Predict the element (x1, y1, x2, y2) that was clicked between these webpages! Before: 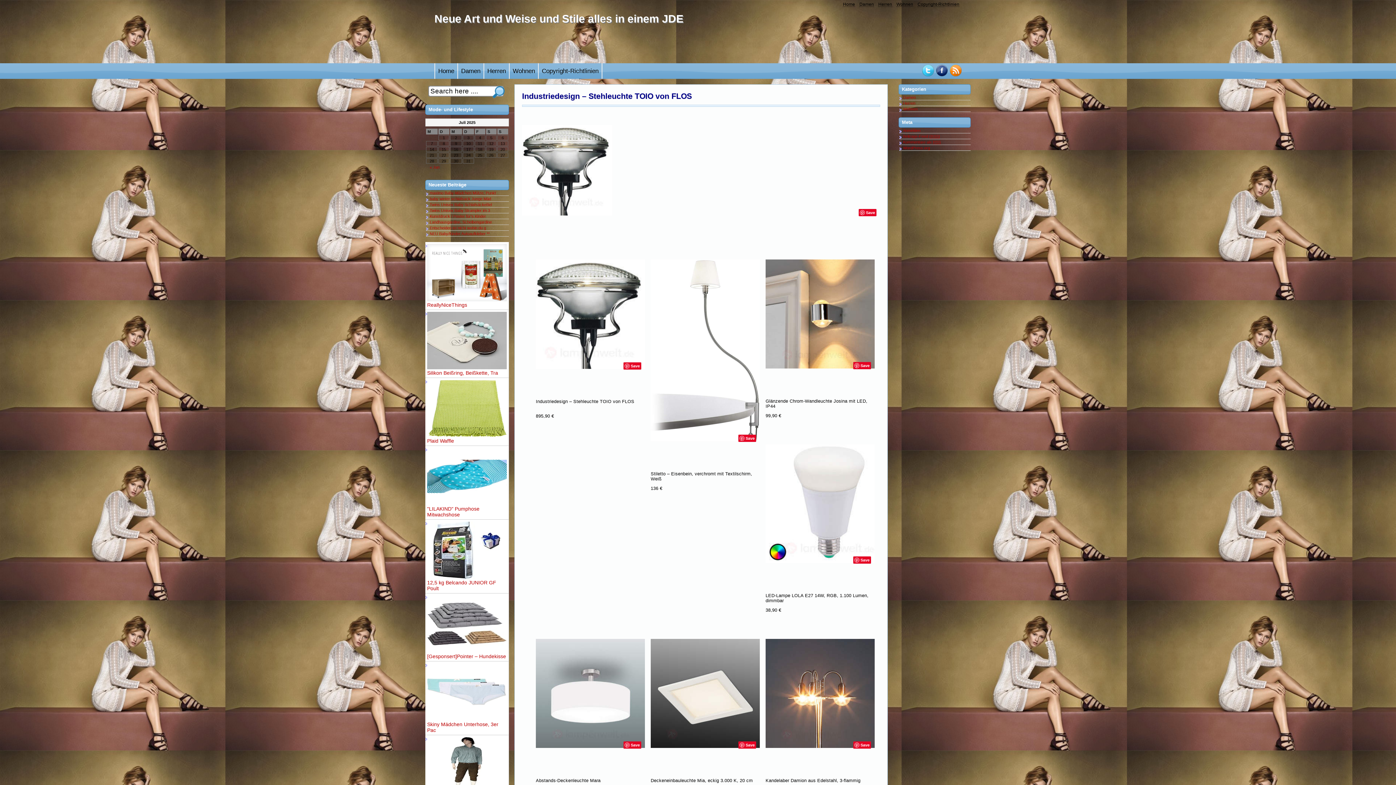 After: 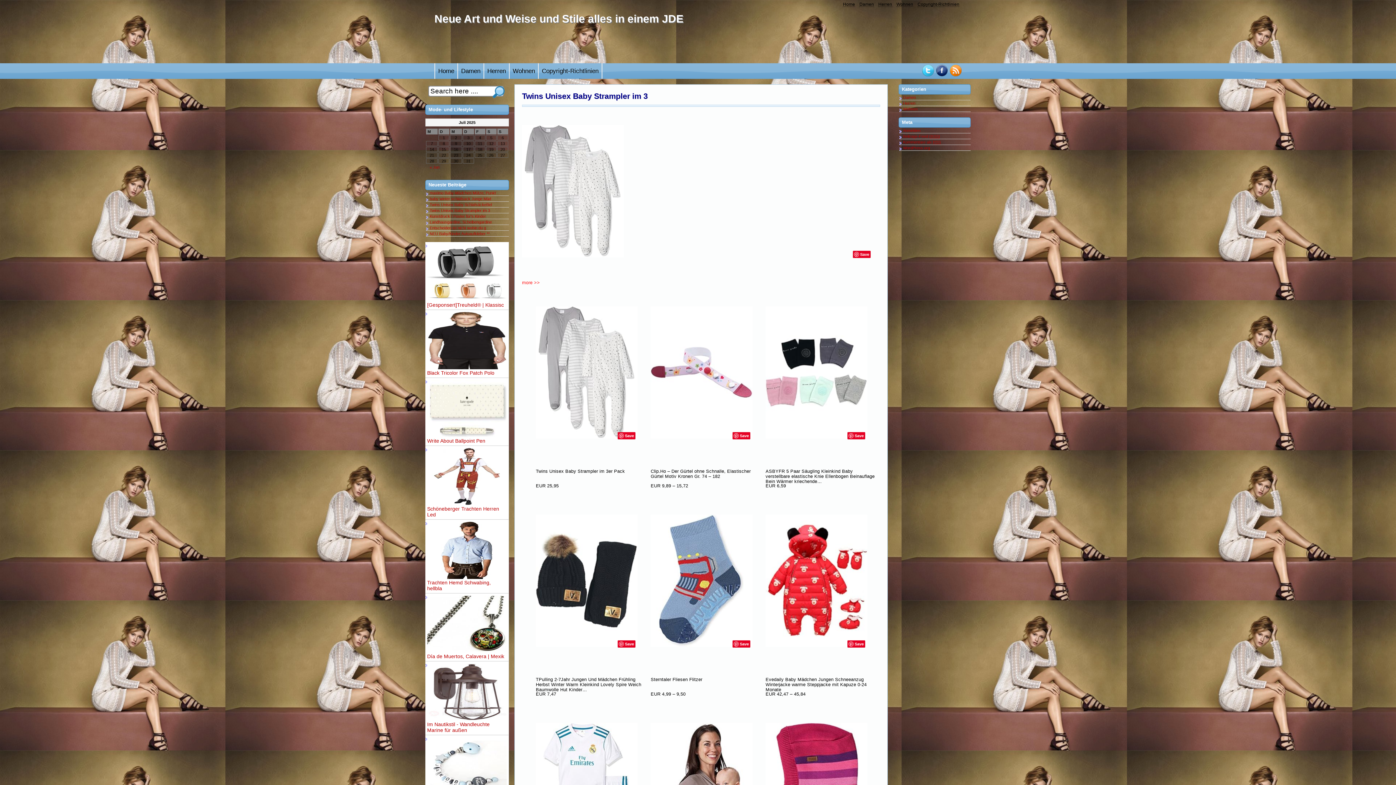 Action: bbox: (429, 208, 490, 212) label: Twins Unisex Baby Strampler im 3